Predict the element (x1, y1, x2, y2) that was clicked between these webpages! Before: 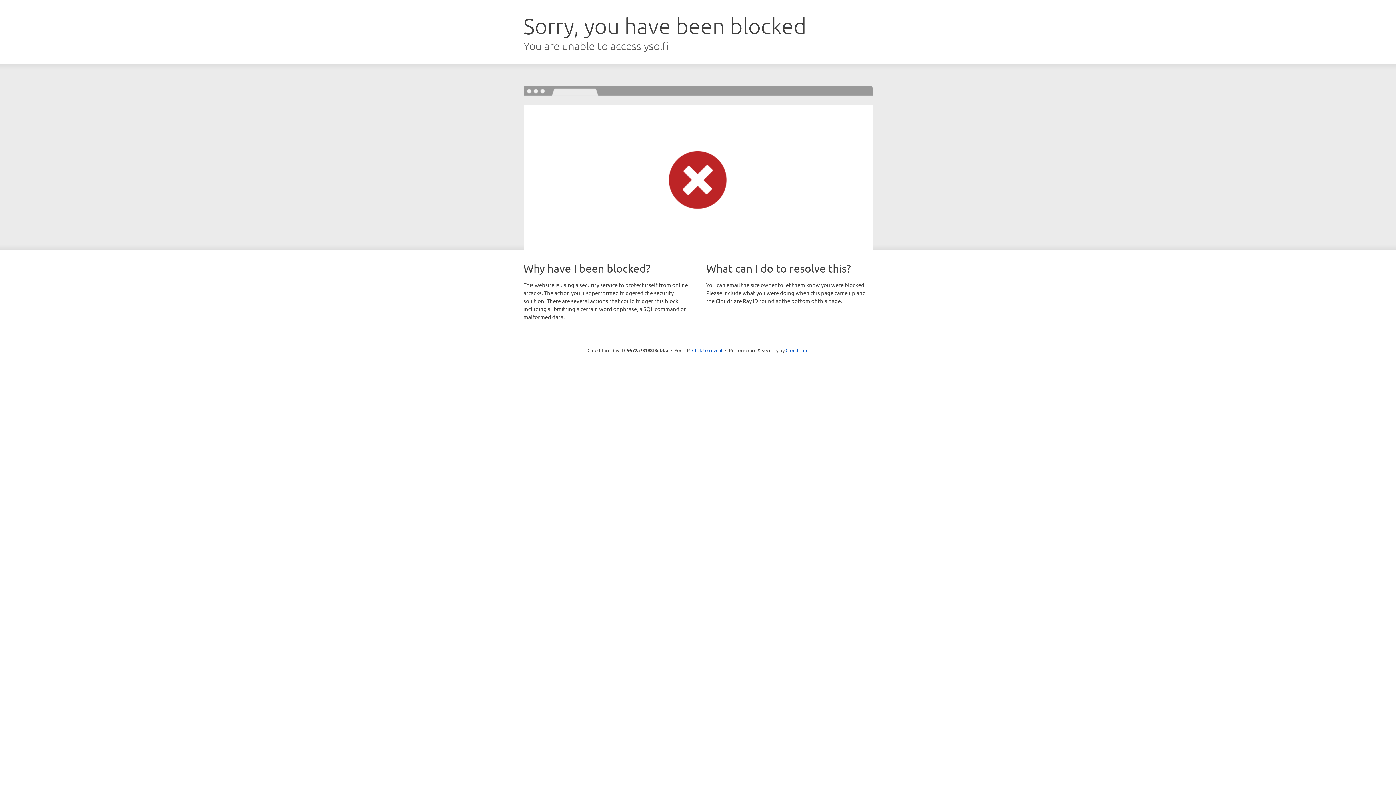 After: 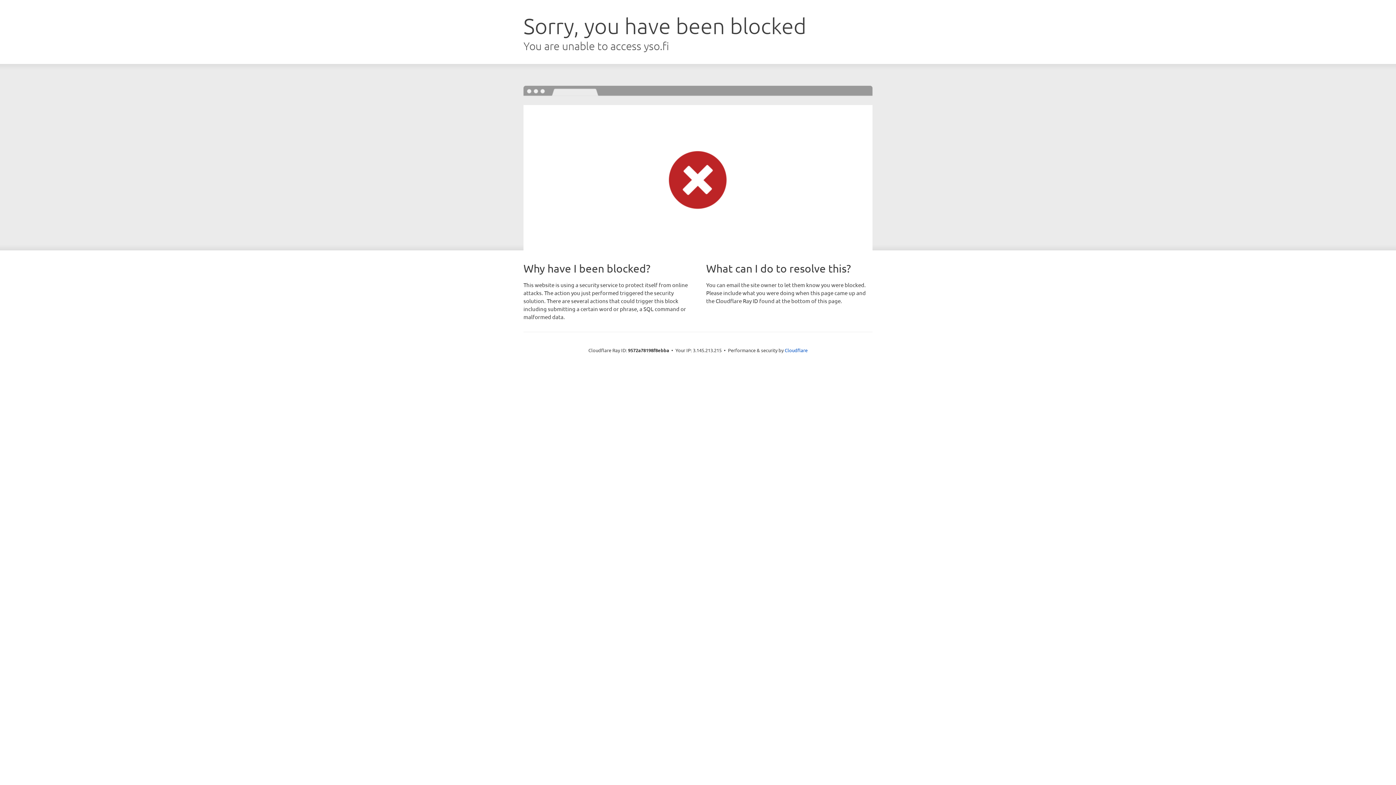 Action: label: Click to reveal bbox: (692, 346, 722, 353)